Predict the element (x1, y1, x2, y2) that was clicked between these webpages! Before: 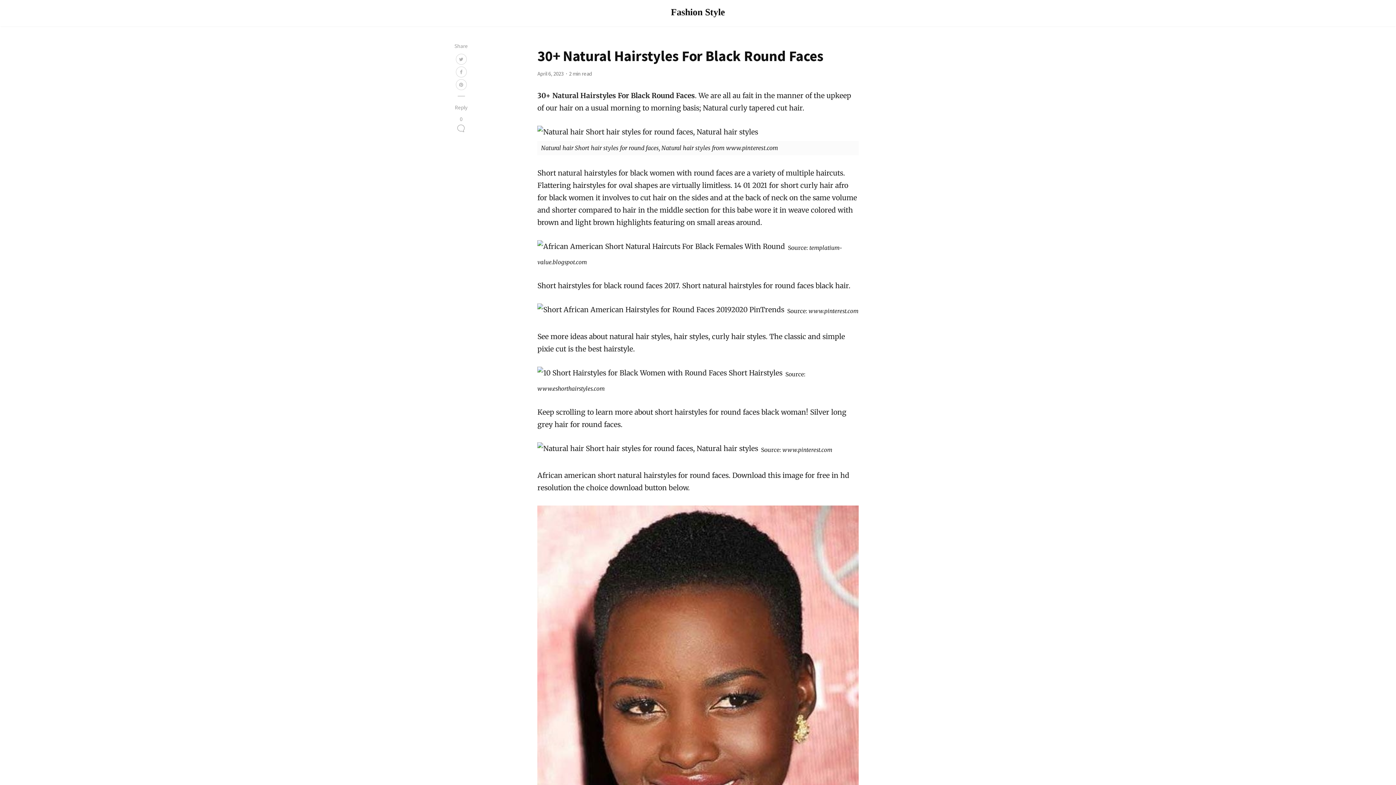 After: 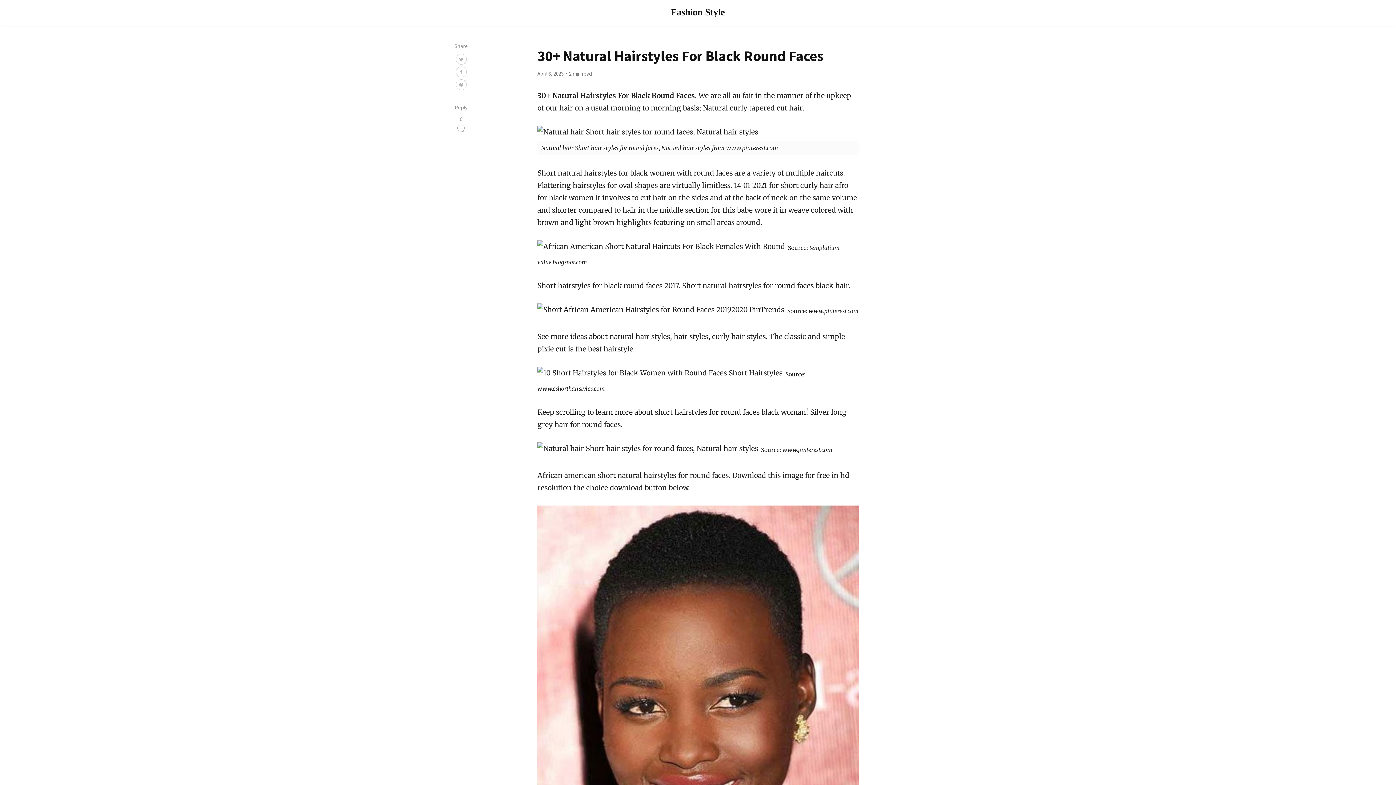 Action: bbox: (455, 53, 466, 64)